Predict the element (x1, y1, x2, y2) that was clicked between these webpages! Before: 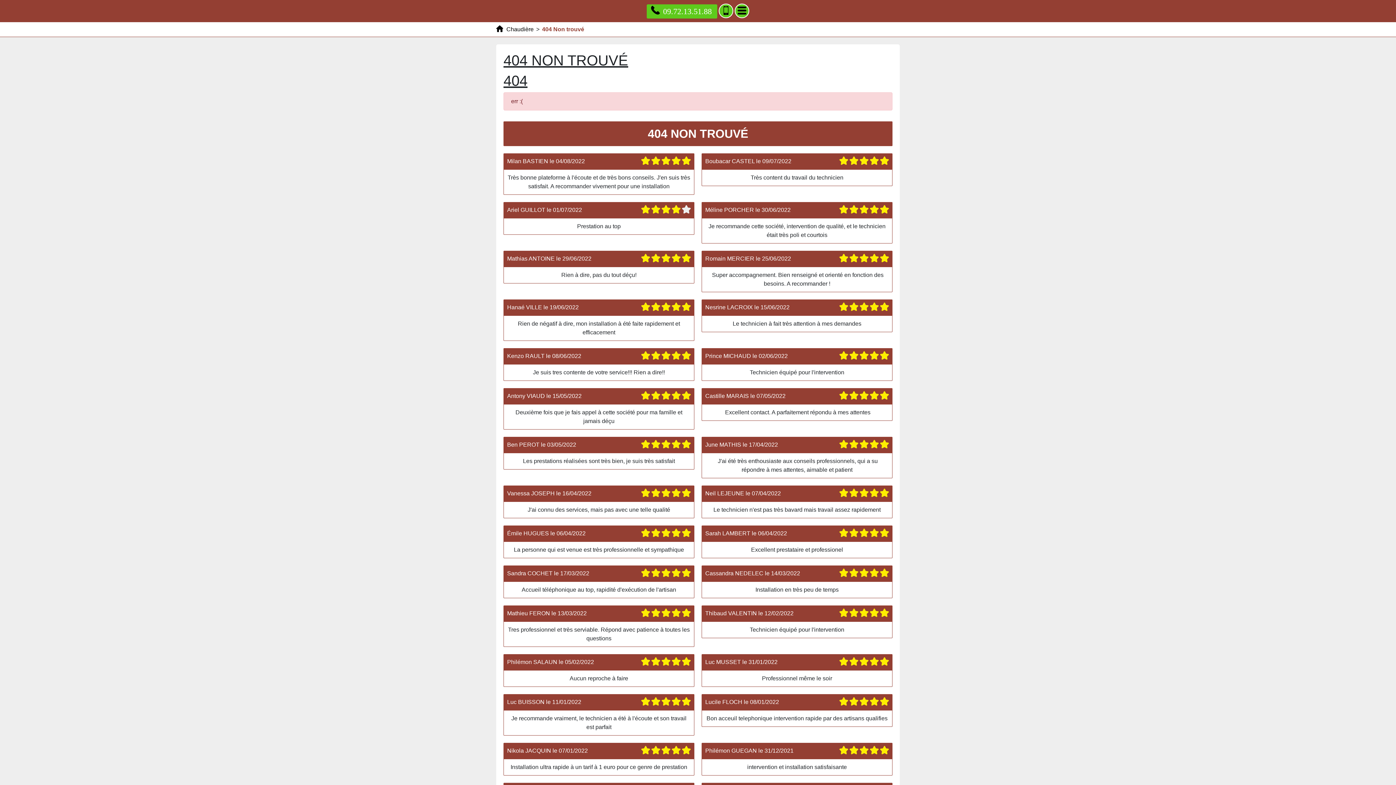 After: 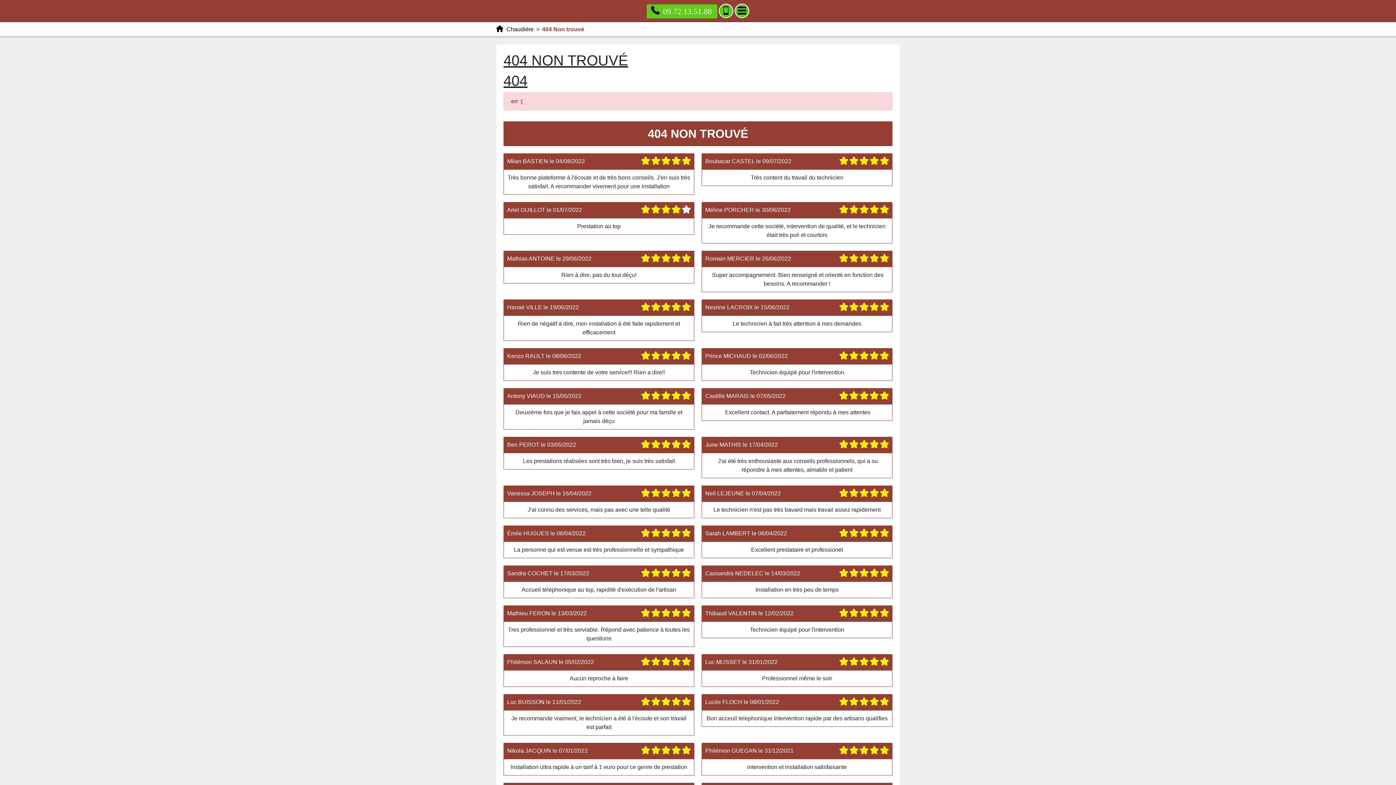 Action: bbox: (542, 26, 584, 32) label: 404 Non trouvé